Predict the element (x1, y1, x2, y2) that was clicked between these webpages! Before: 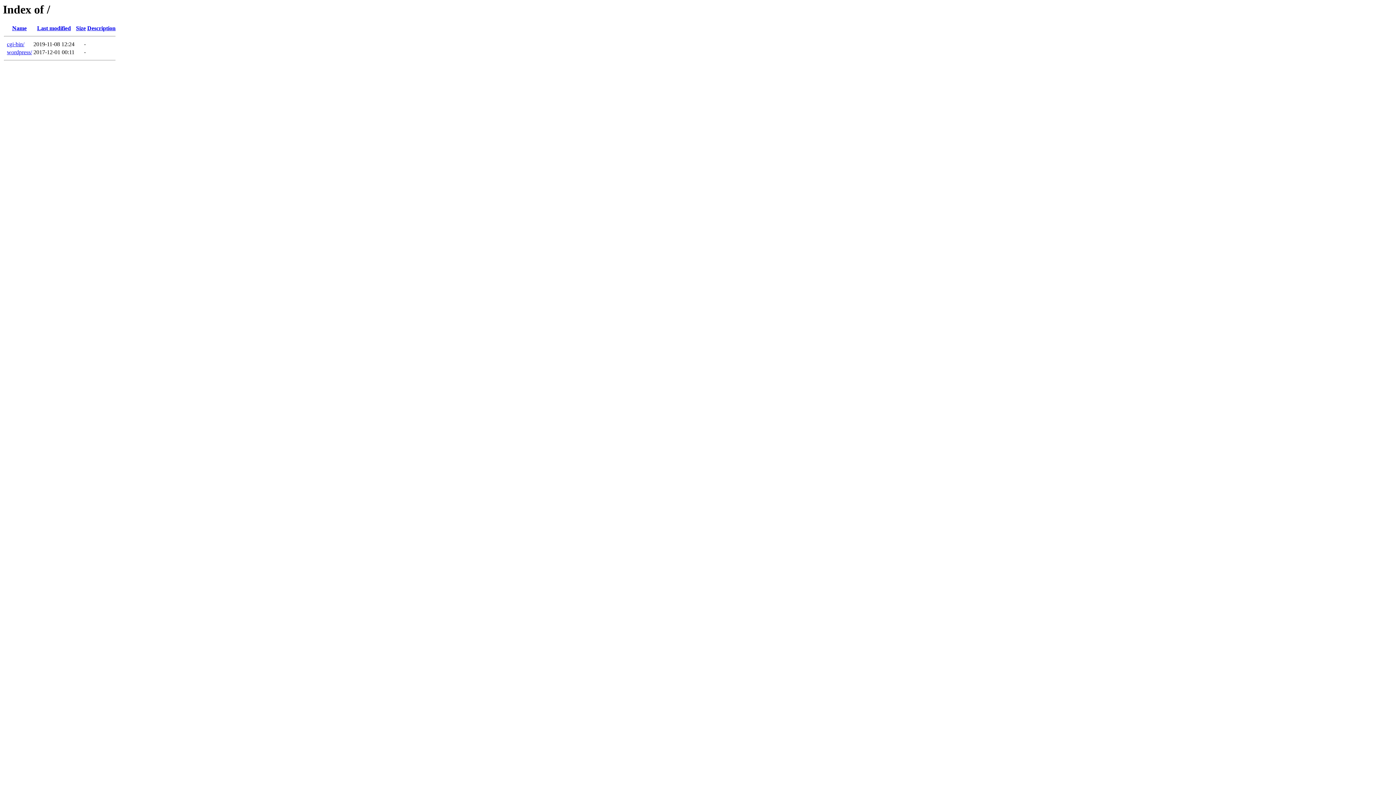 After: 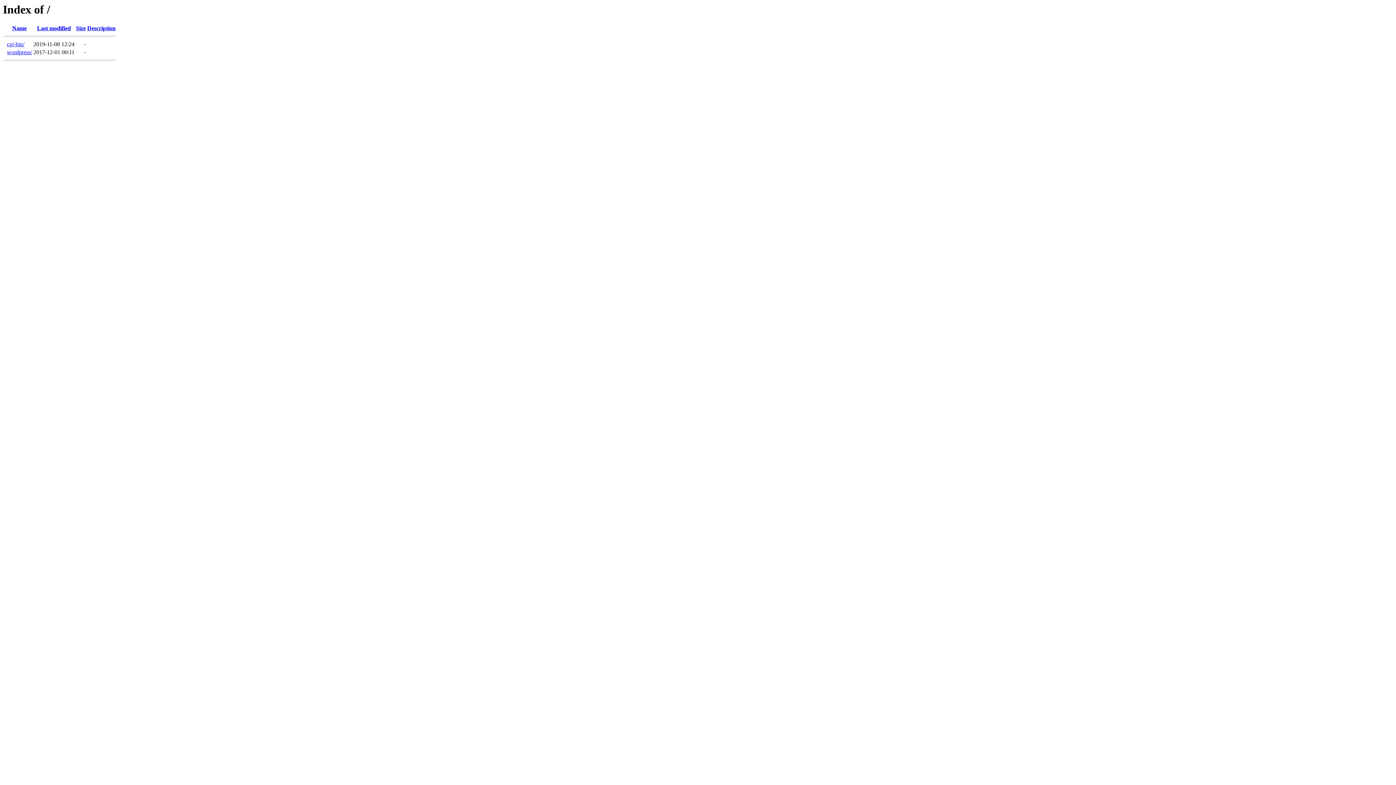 Action: bbox: (87, 25, 115, 31) label: Description